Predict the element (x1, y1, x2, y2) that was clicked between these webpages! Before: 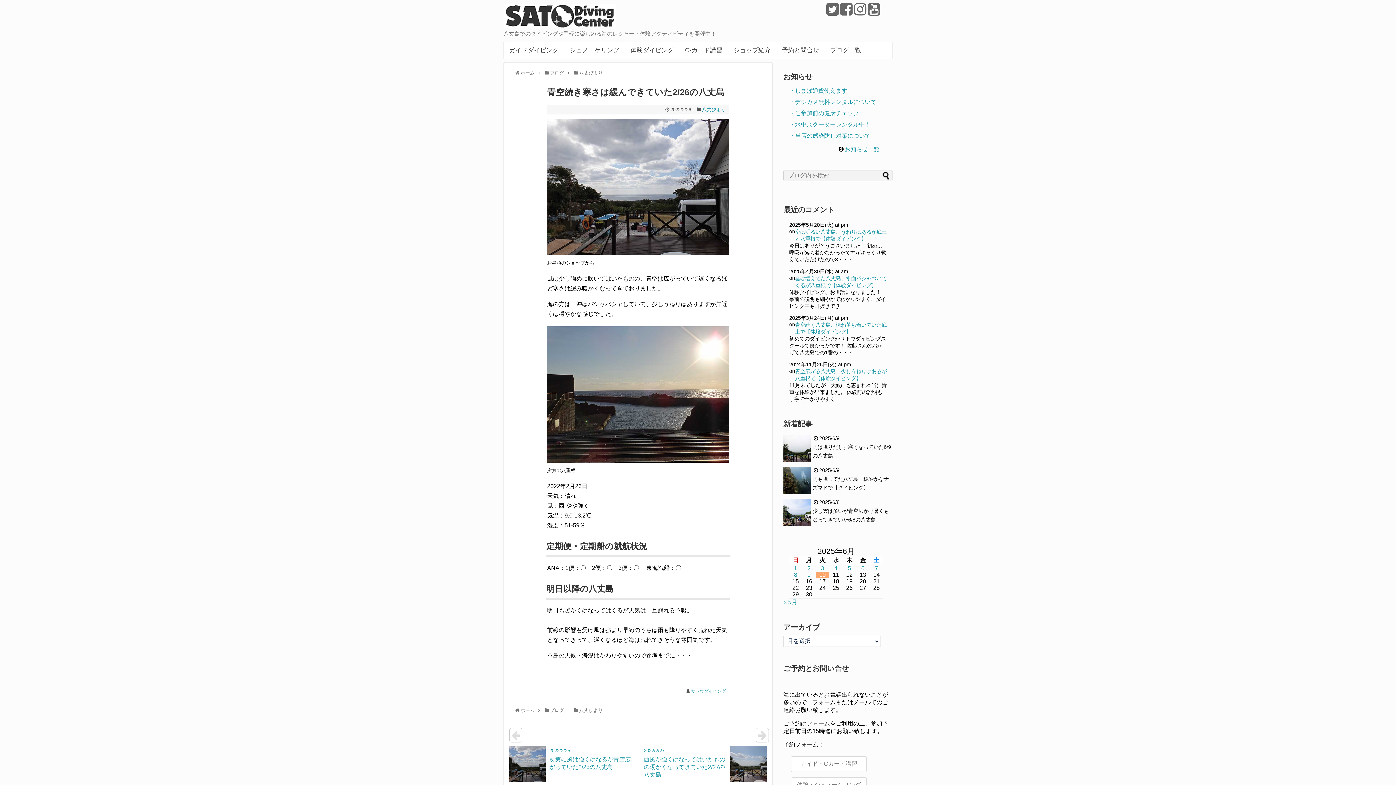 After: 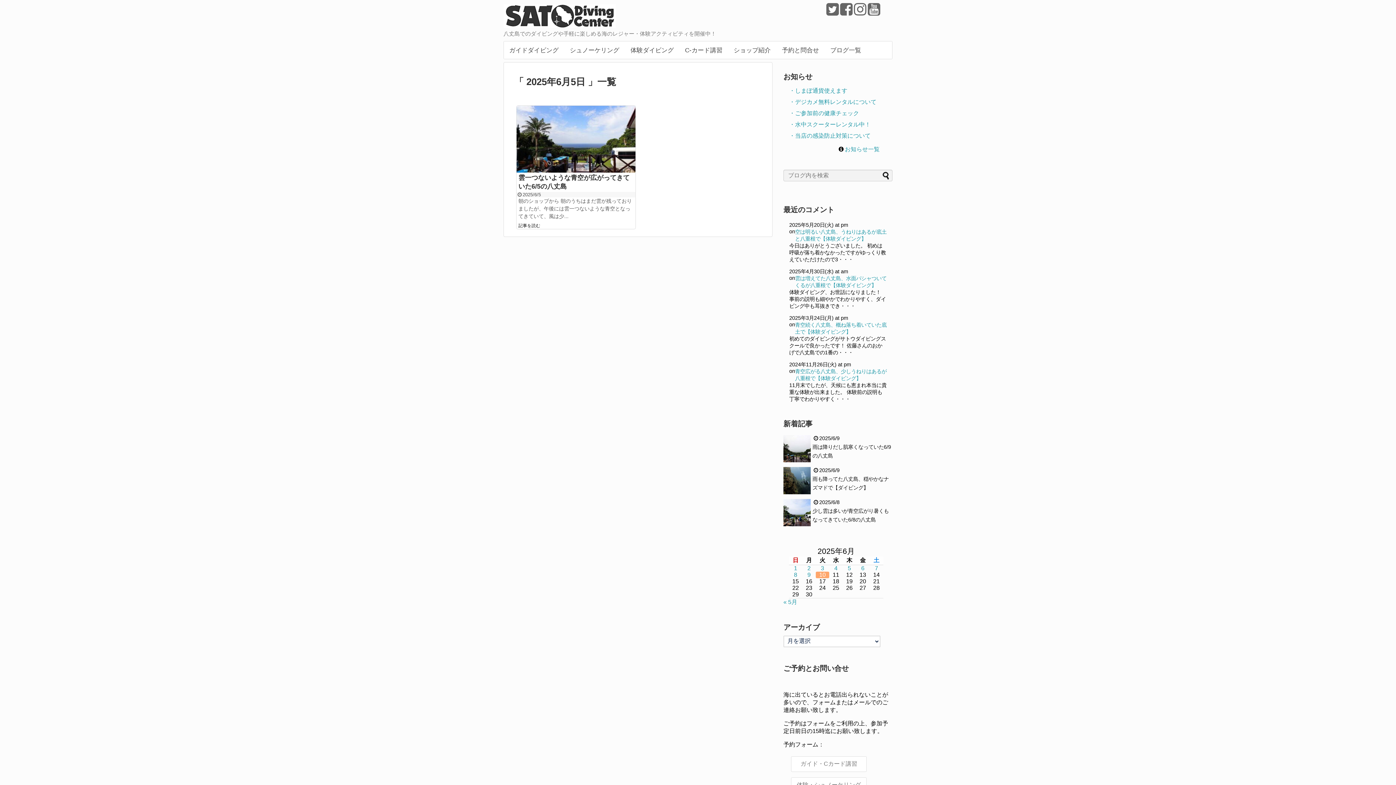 Action: bbox: (848, 565, 851, 571) label: 2025年6月5日 に投稿を公開